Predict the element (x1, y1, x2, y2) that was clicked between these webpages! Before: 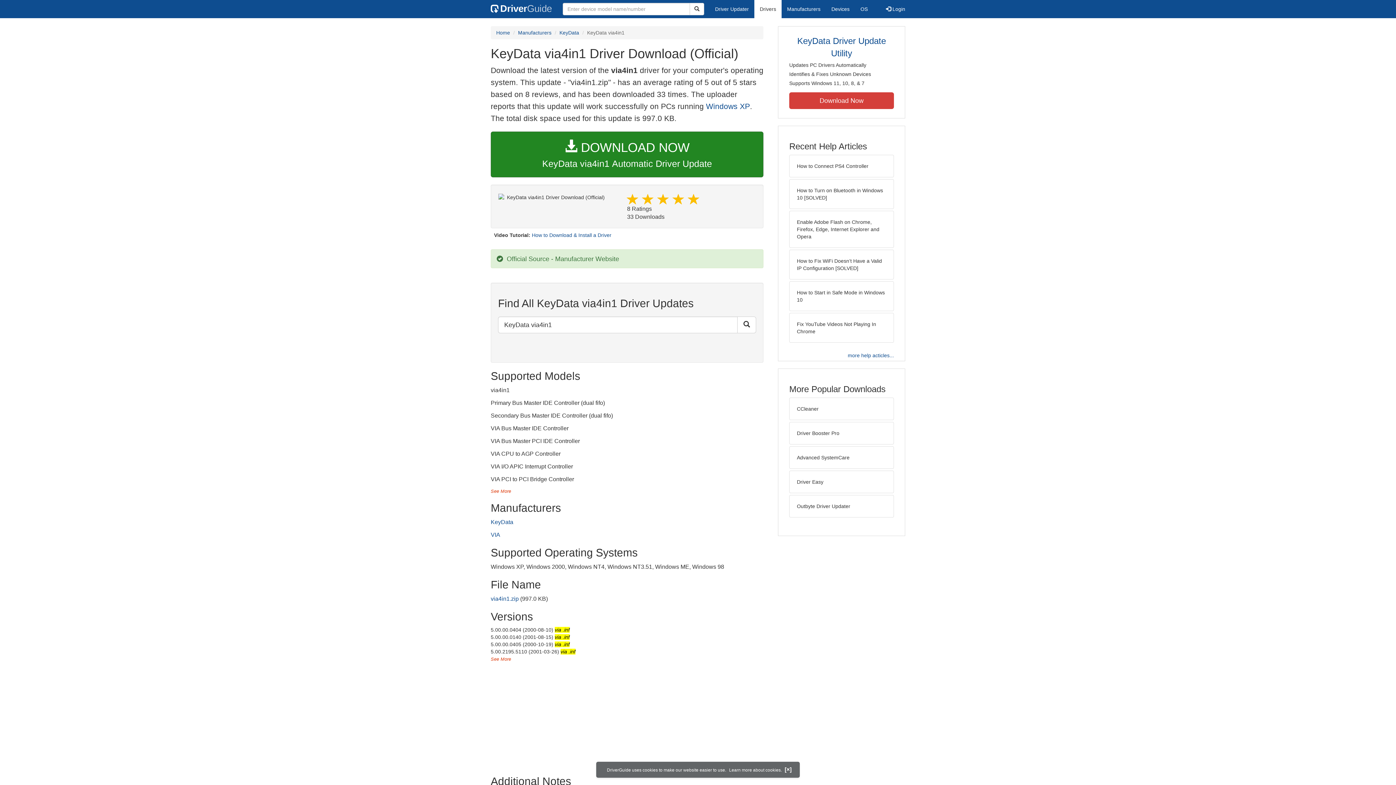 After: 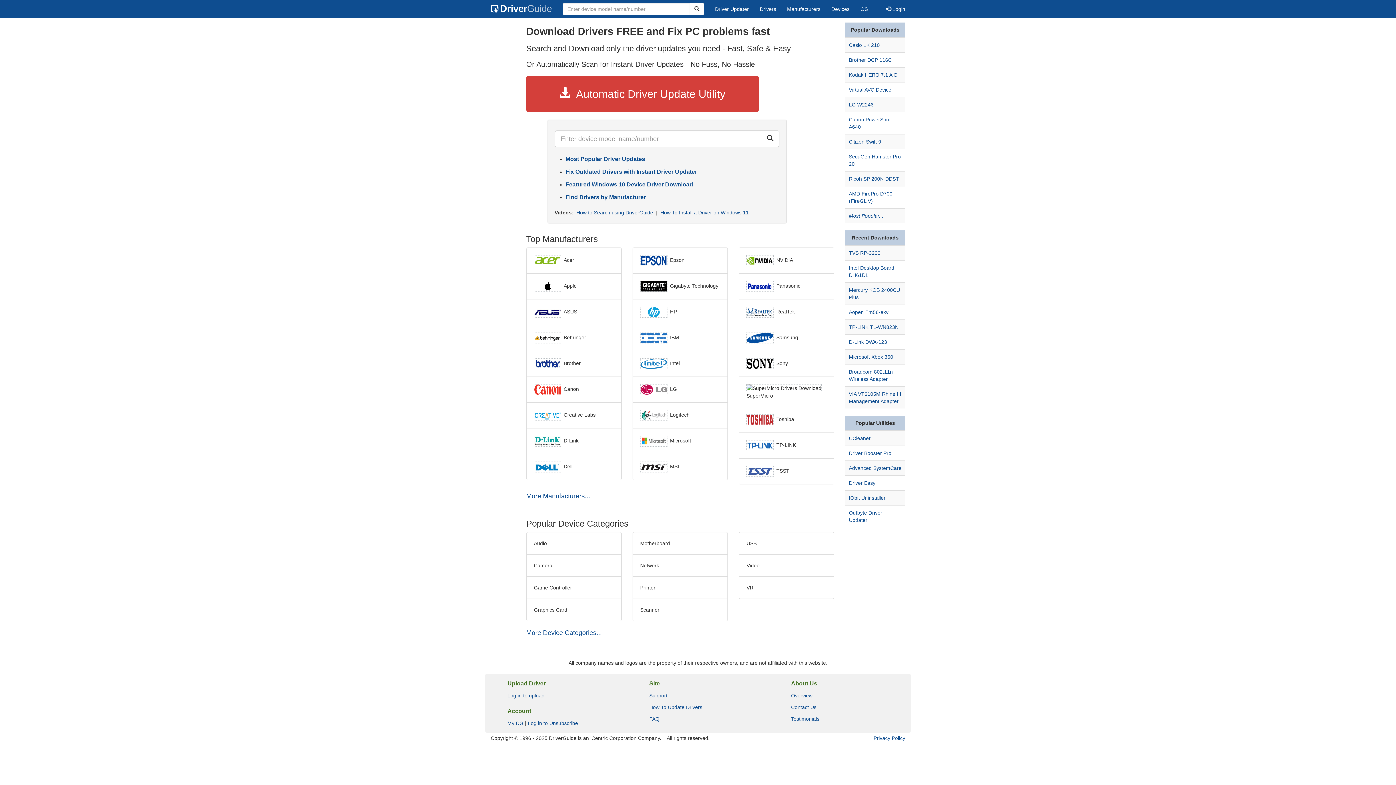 Action: label: DriverGuide bbox: (485, 0, 557, 18)